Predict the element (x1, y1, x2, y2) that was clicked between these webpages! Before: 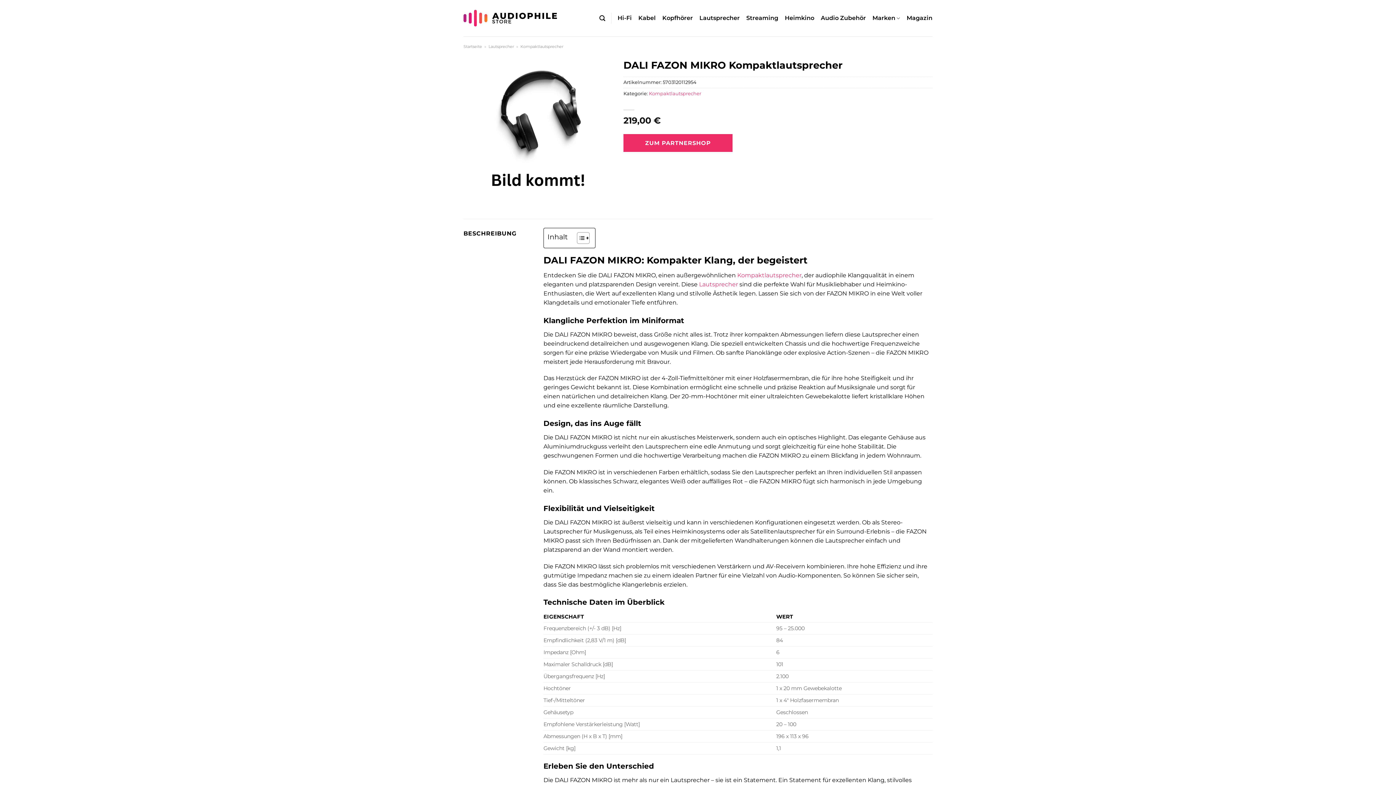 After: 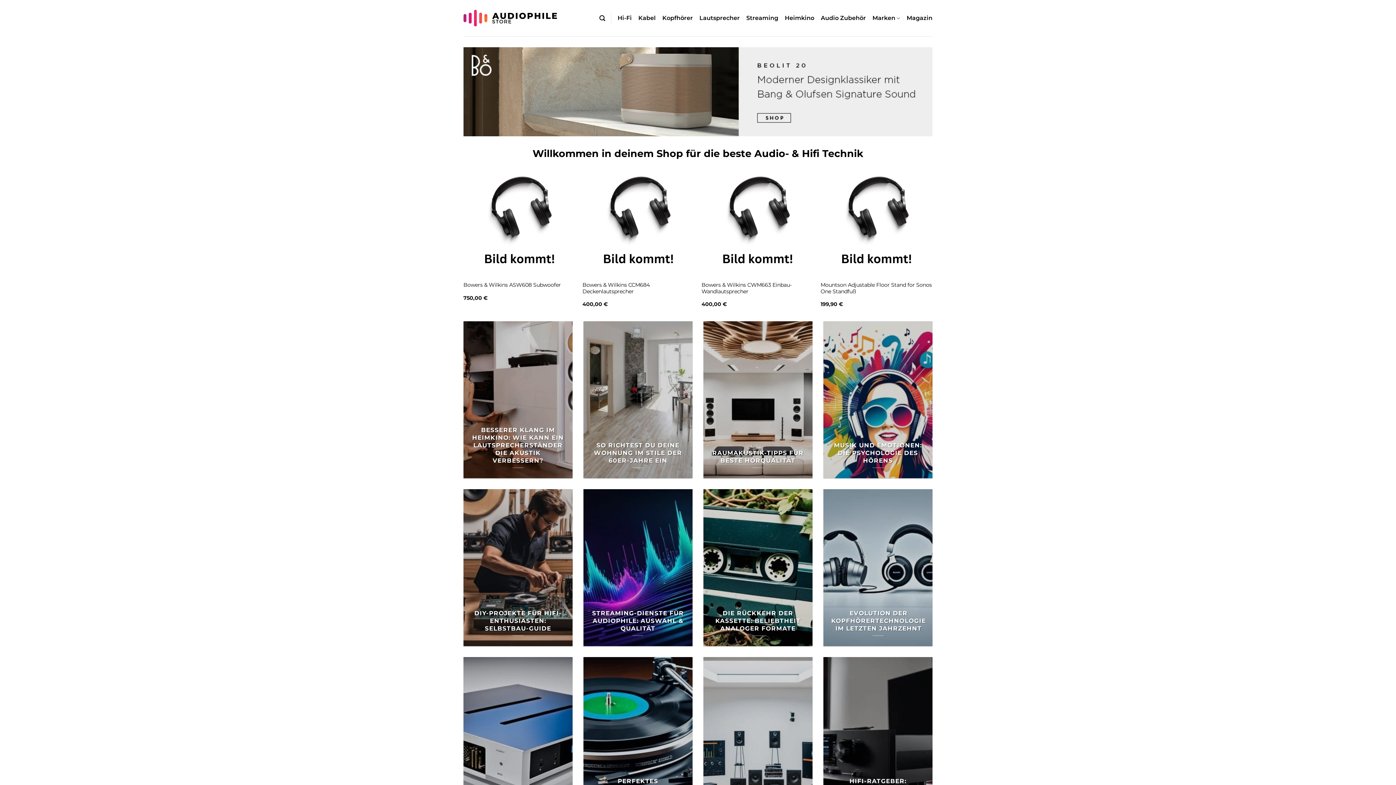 Action: bbox: (463, 2, 557, 33)